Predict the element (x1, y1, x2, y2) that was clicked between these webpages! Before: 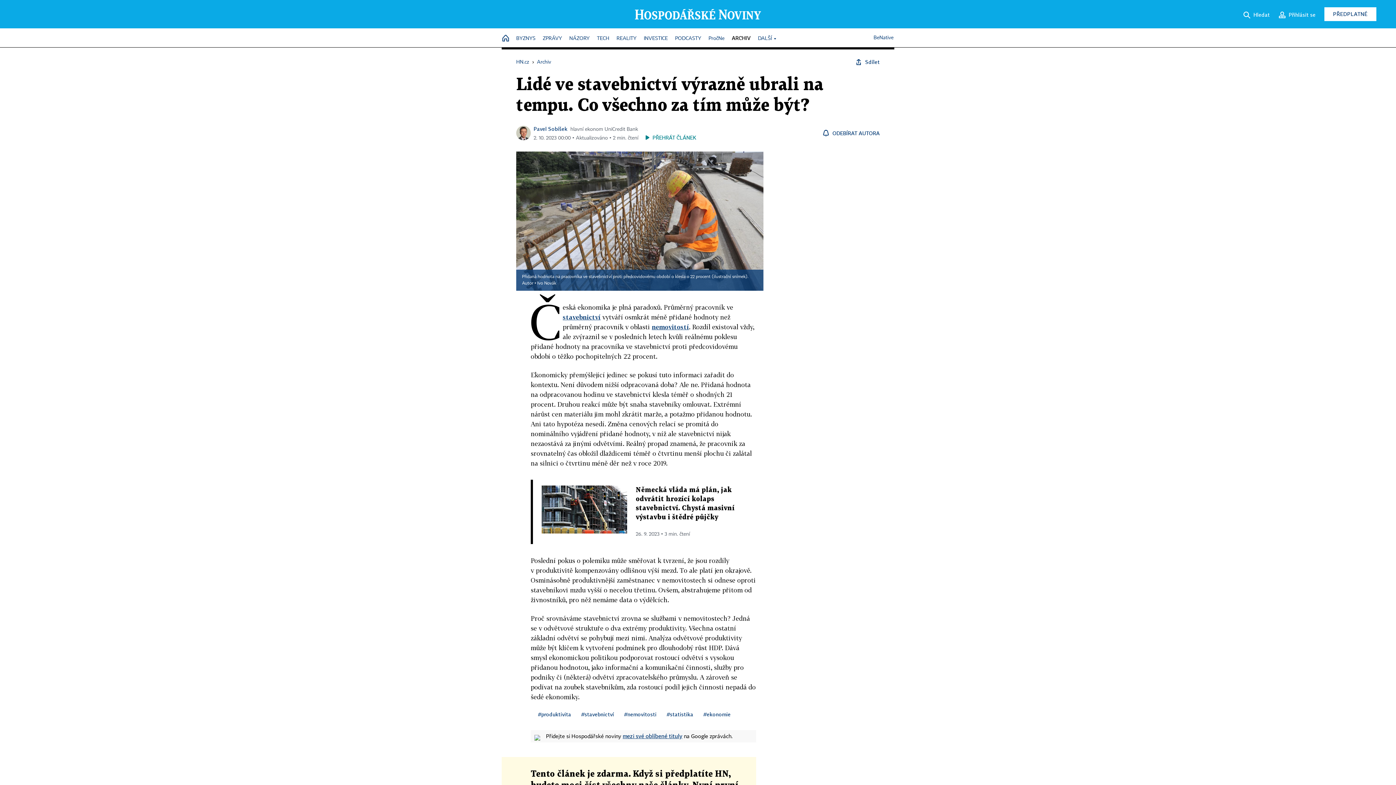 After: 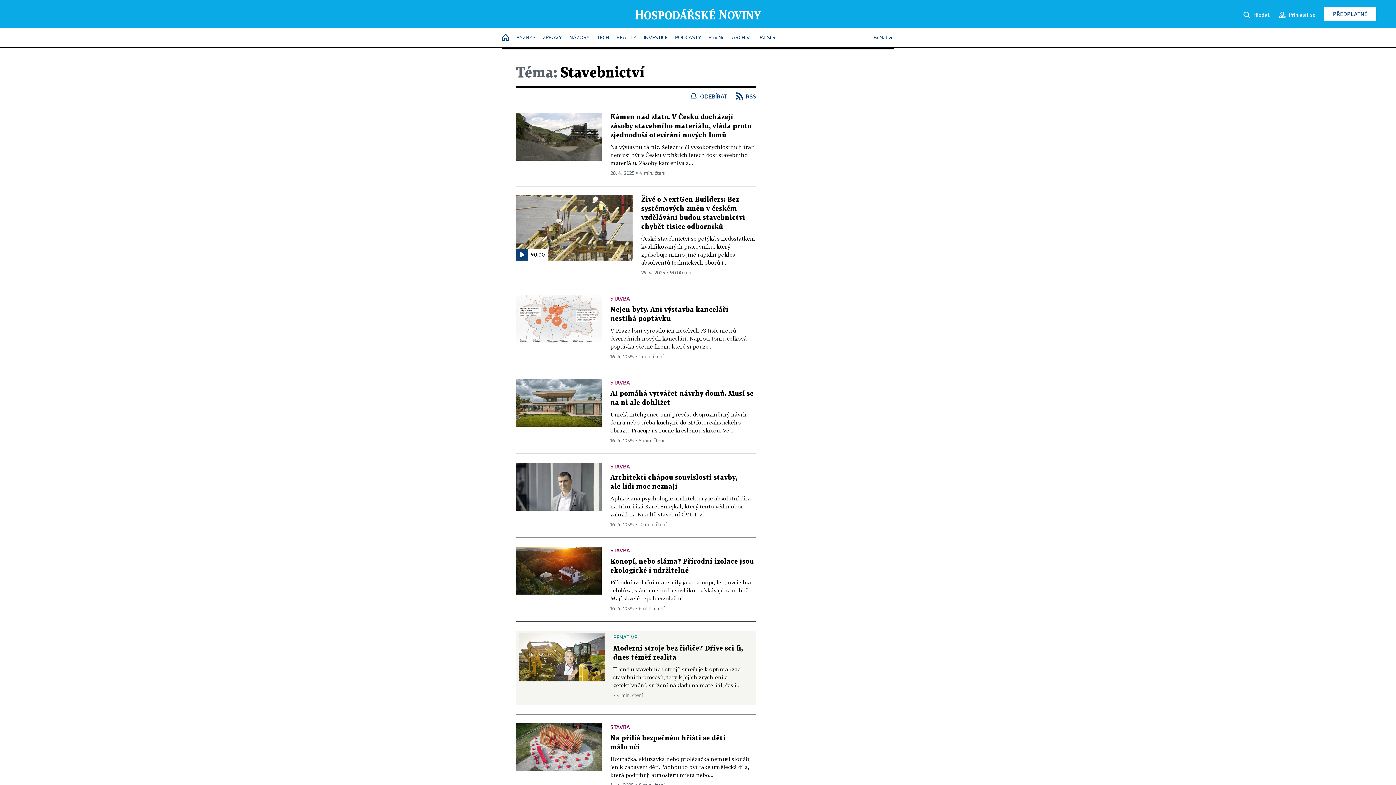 Action: label: #stavebnictví bbox: (581, 711, 614, 717)